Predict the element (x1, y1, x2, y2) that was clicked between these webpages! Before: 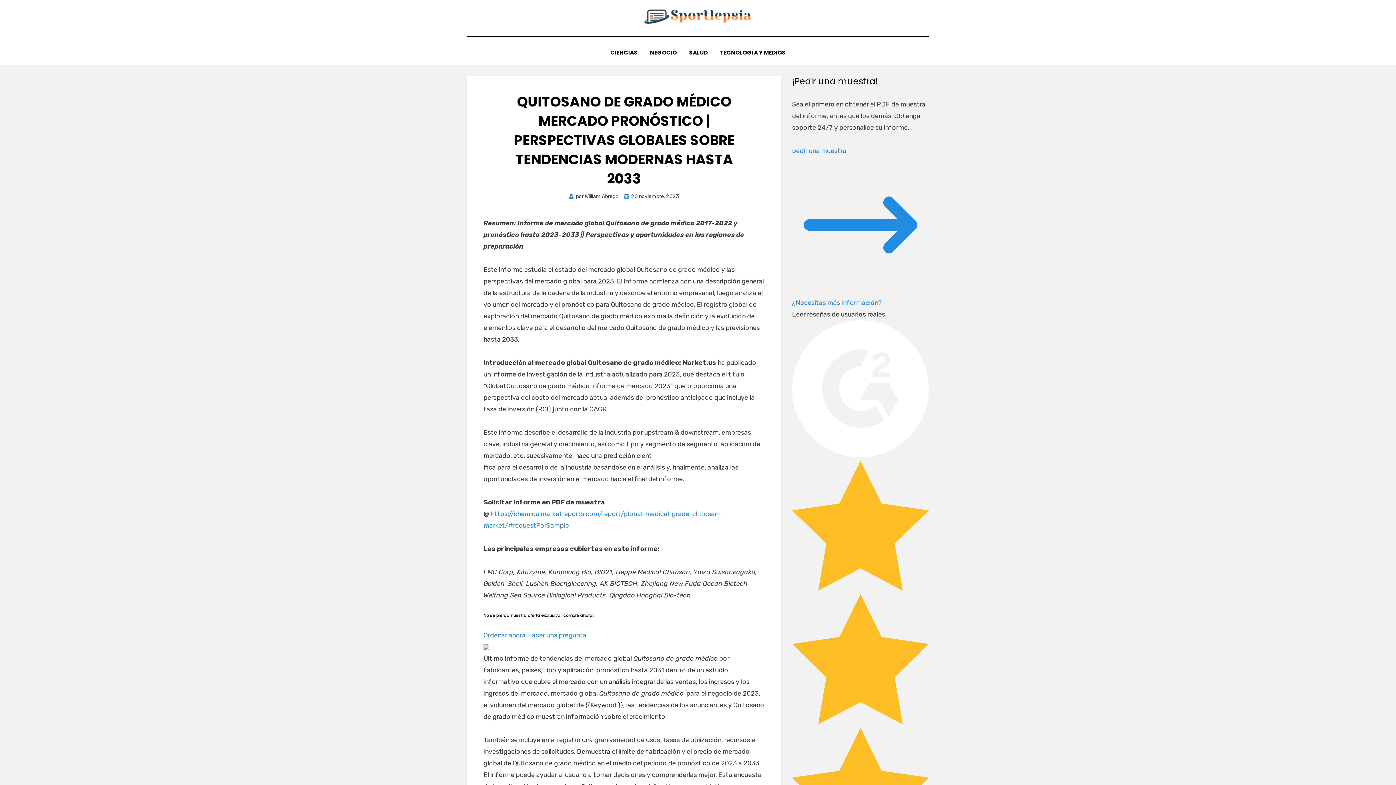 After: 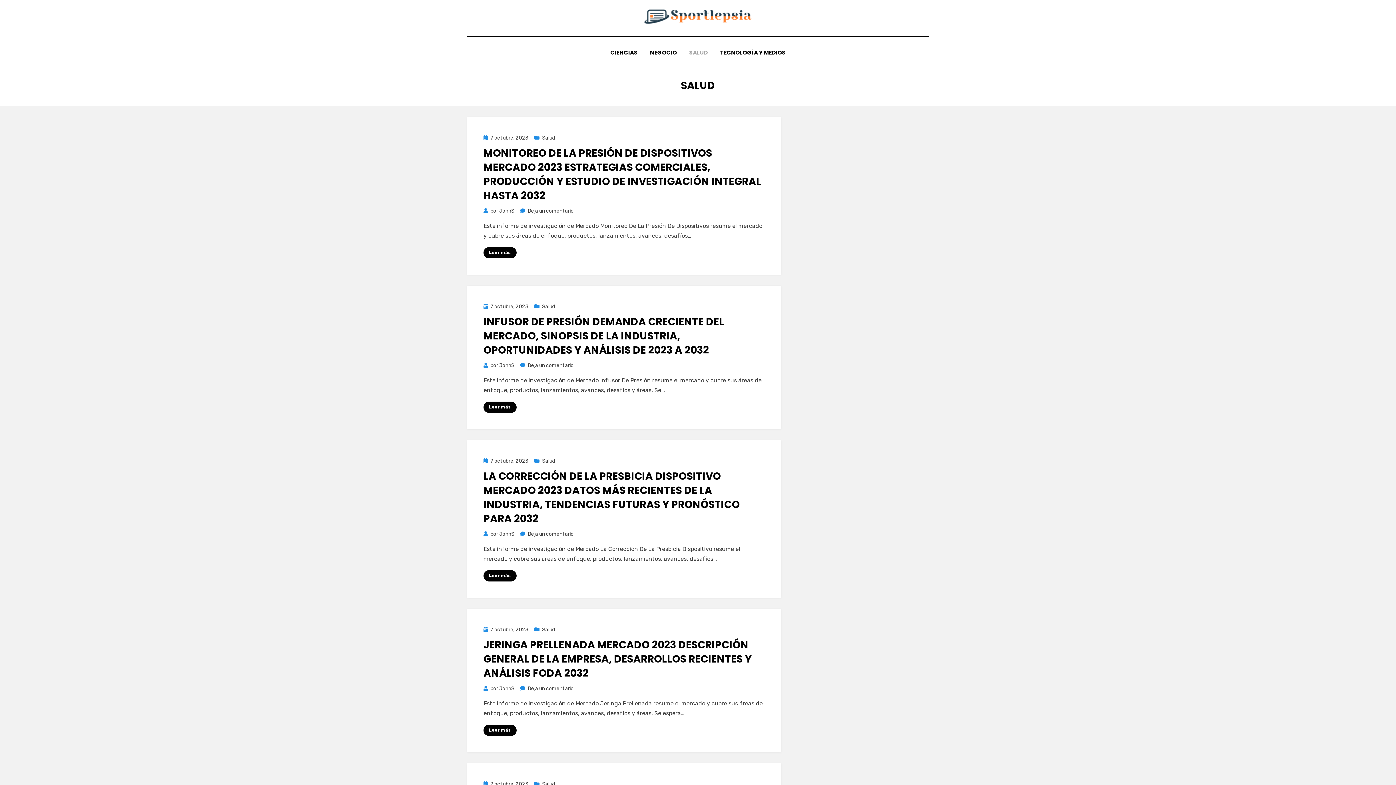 Action: label: SALUD bbox: (683, 47, 714, 57)